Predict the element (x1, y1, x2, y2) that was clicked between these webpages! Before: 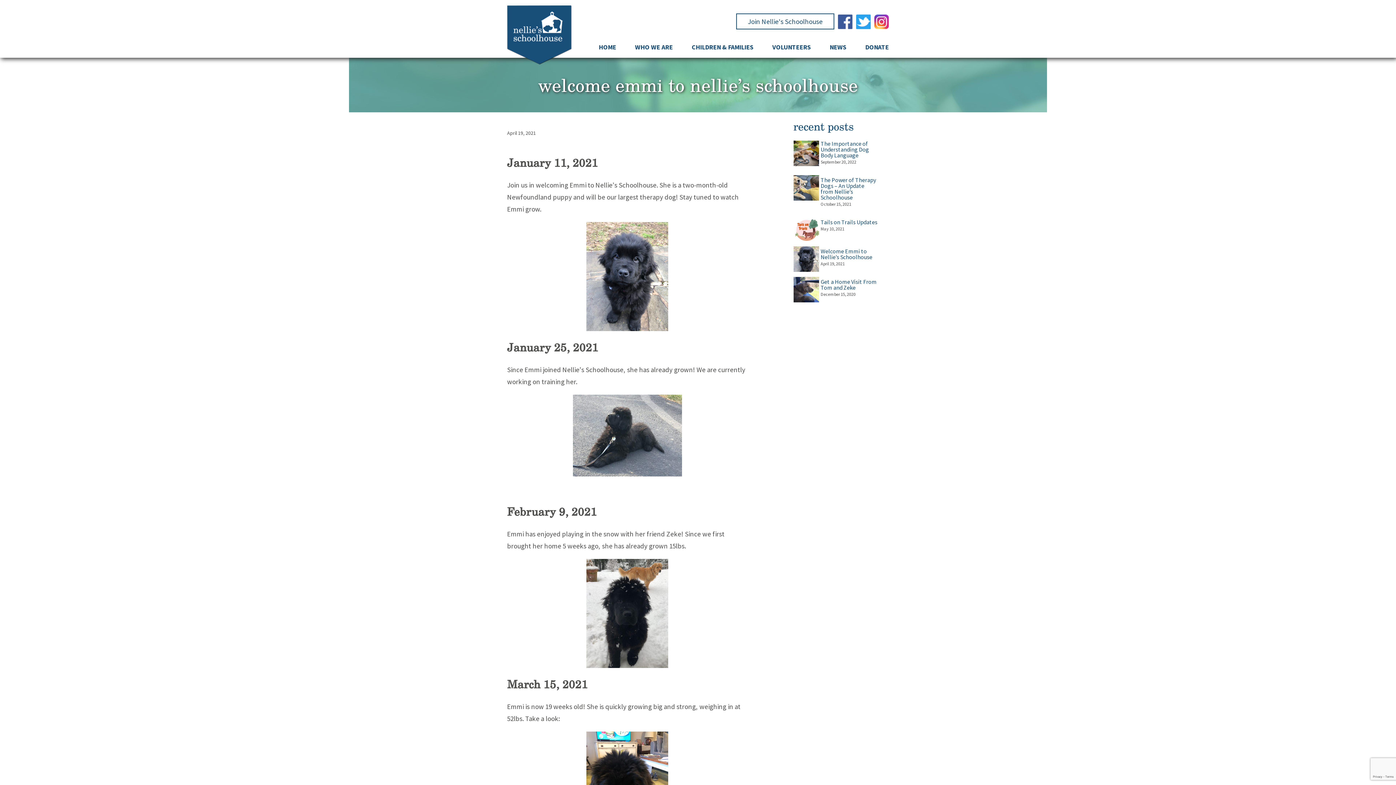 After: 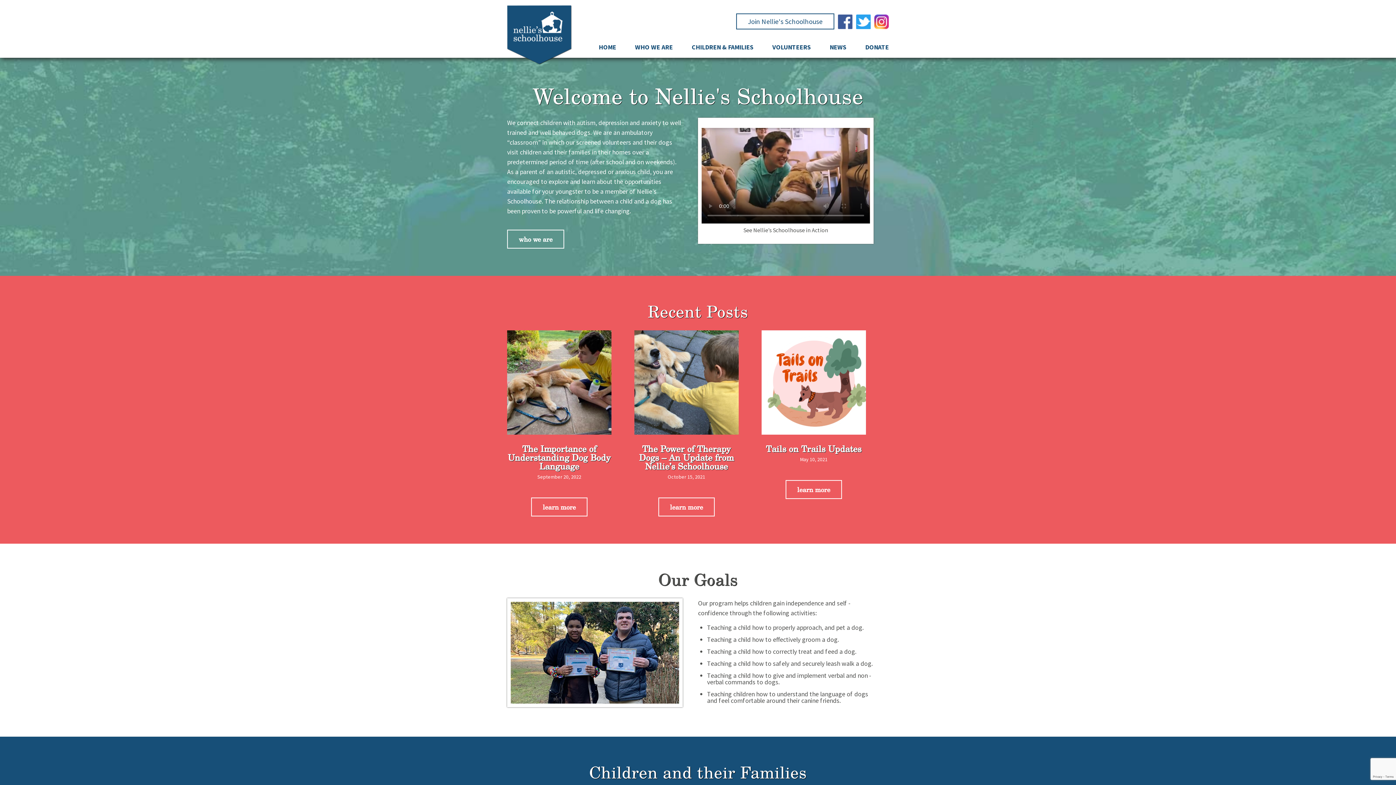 Action: bbox: (507, 58, 573, 66)